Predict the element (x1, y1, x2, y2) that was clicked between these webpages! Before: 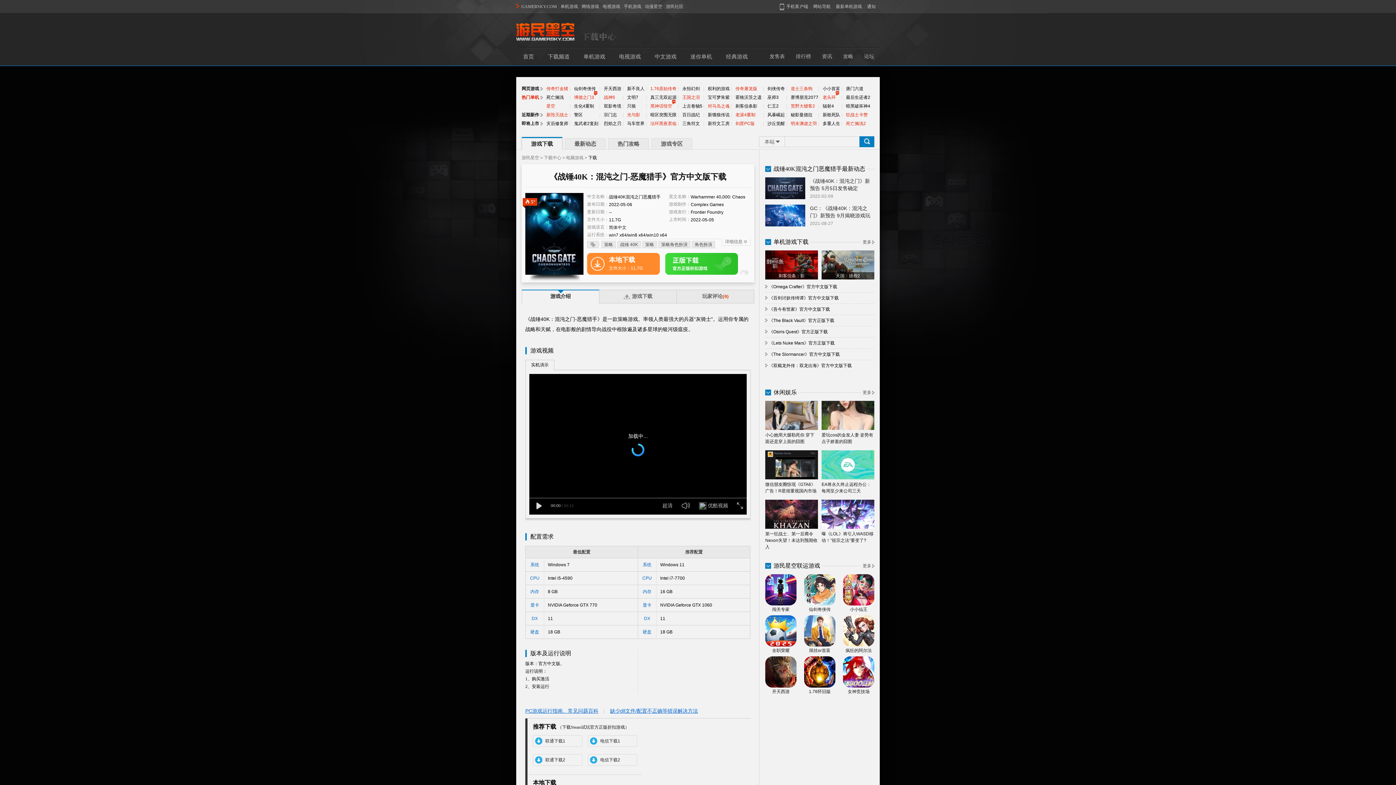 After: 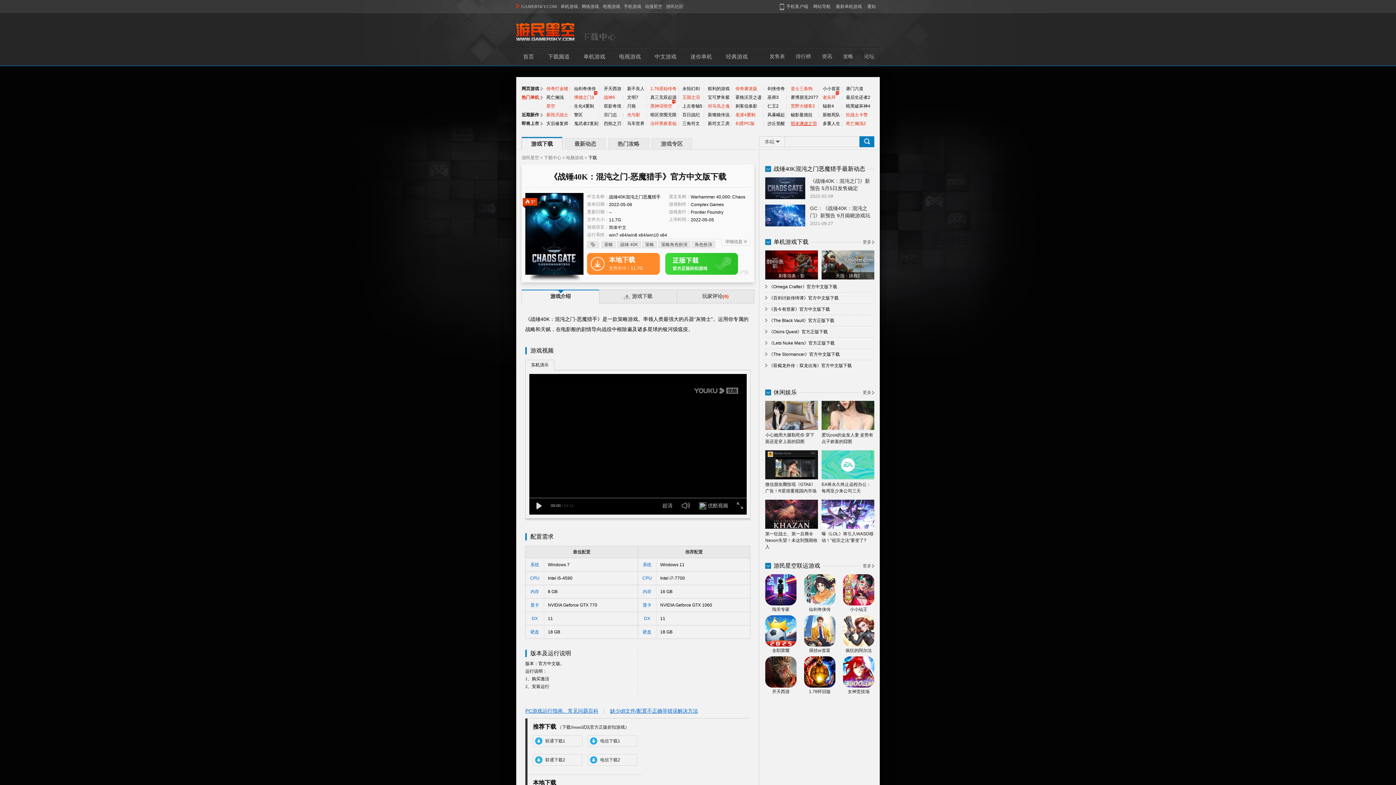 Action: bbox: (790, 121, 817, 126) label: 明末渊虚之羽